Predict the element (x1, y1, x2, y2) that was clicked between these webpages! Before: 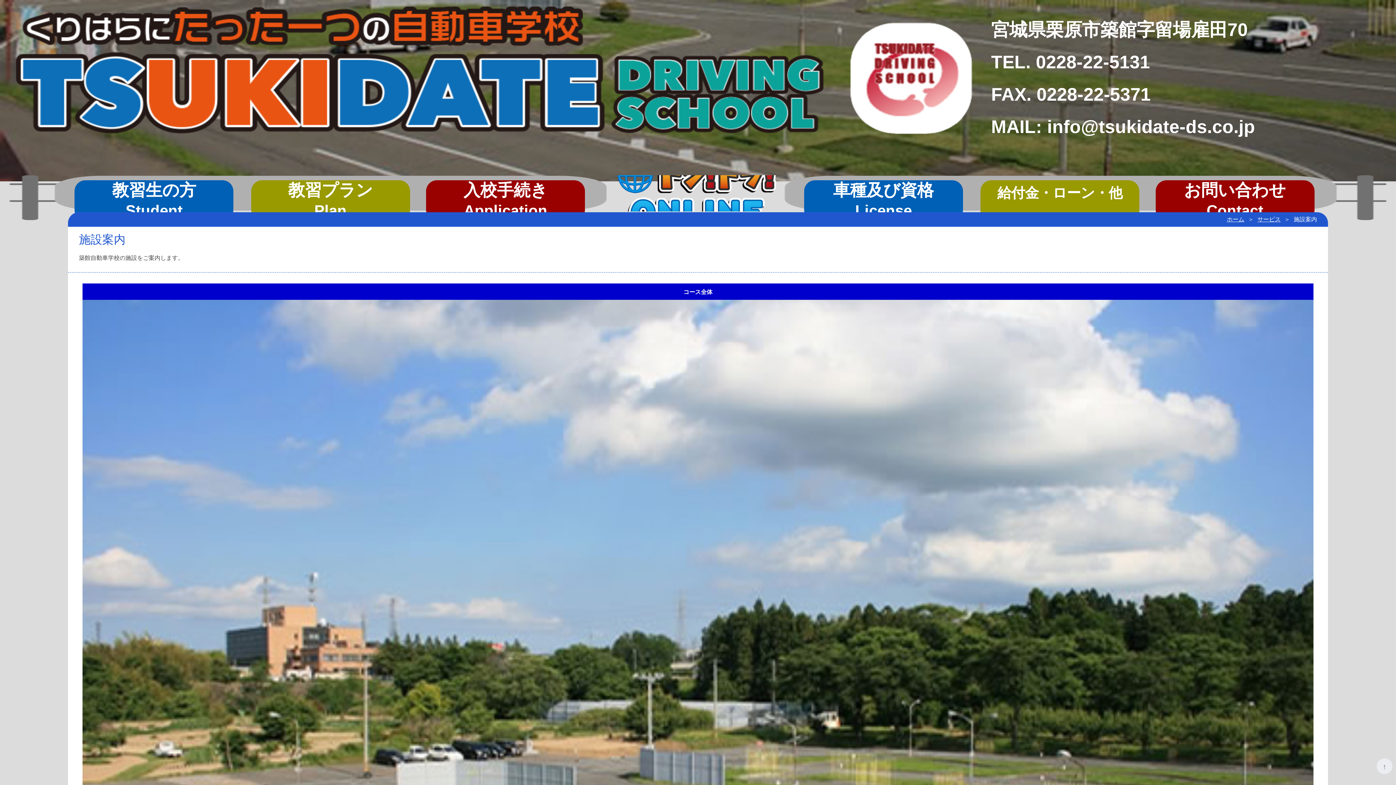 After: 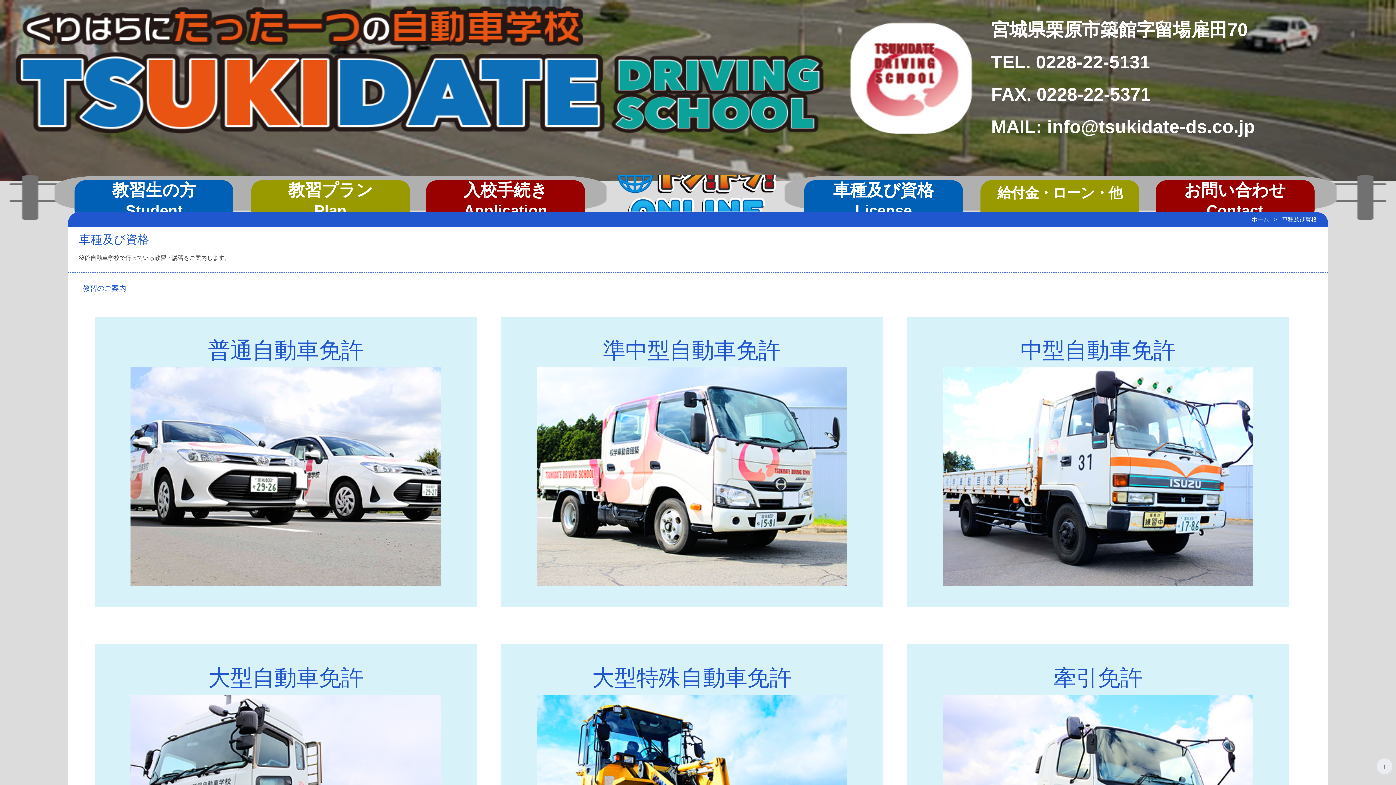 Action: label: 車種及び資格
License bbox: (804, 180, 963, 220)